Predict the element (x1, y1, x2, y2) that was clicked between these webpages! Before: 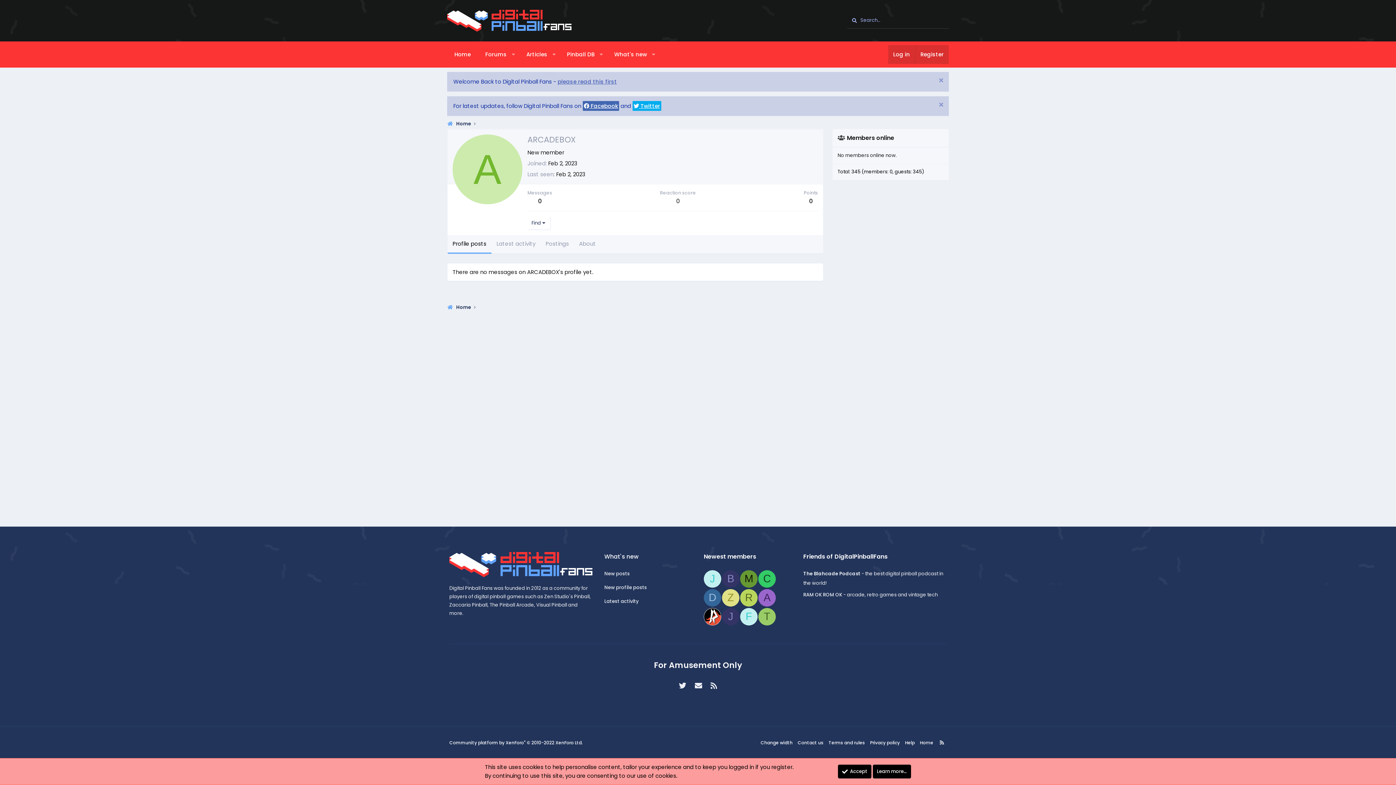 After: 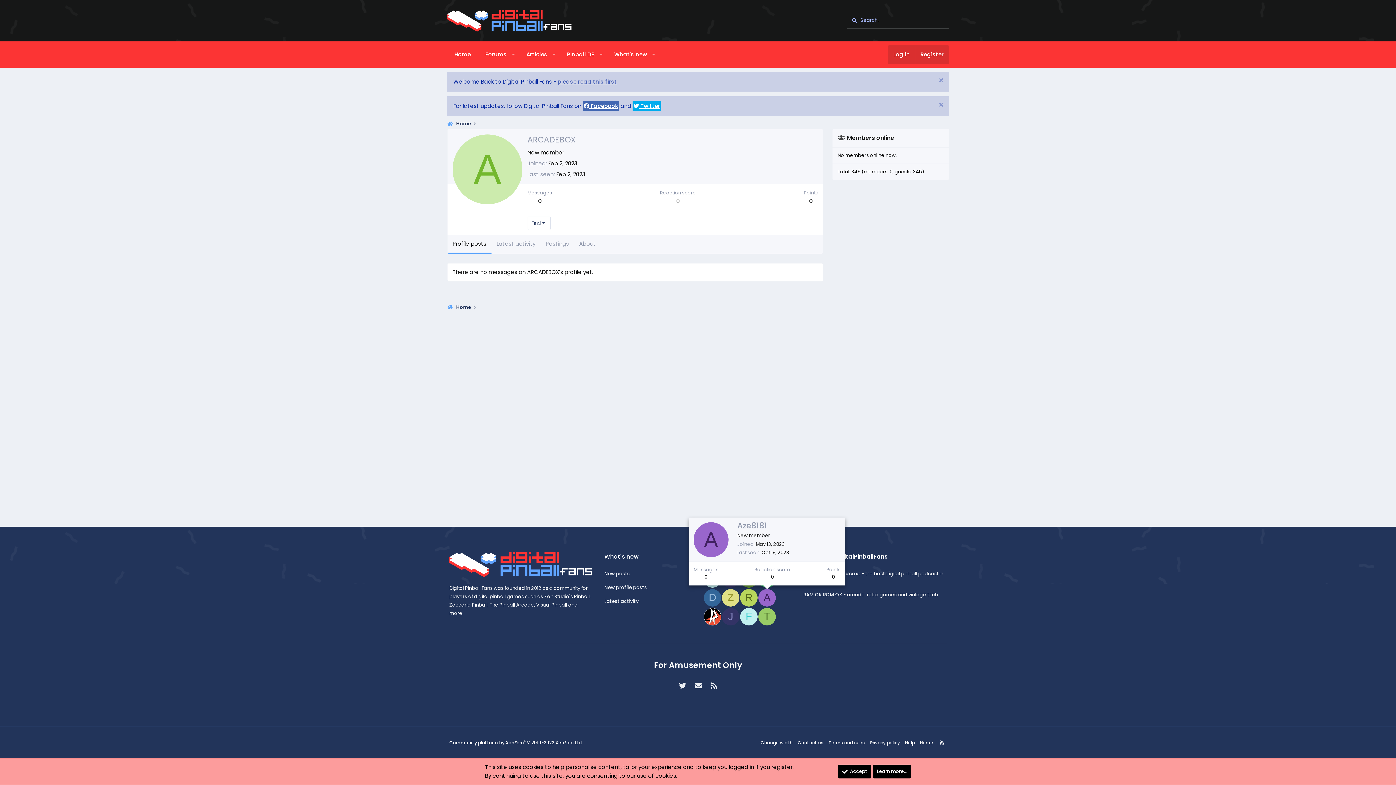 Action: bbox: (758, 589, 775, 606) label: A